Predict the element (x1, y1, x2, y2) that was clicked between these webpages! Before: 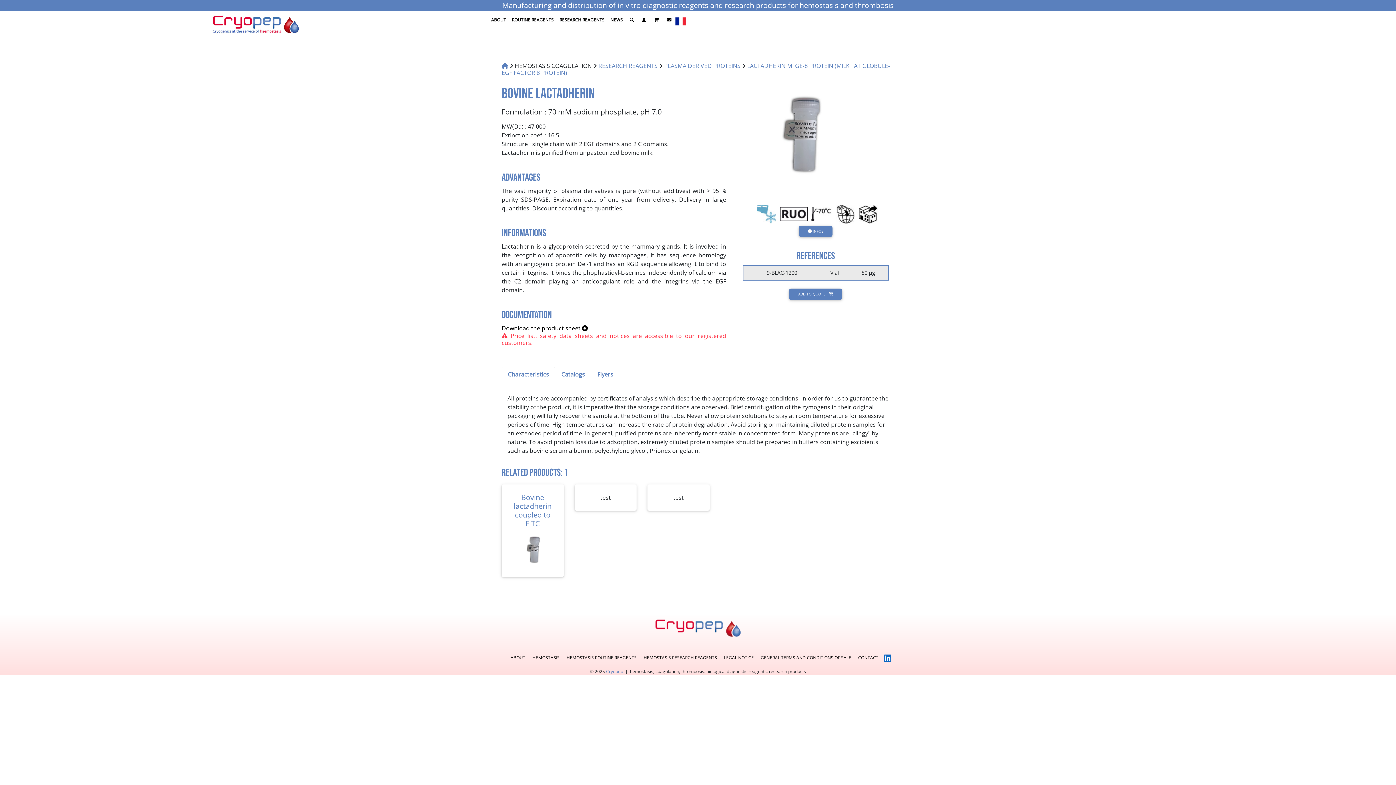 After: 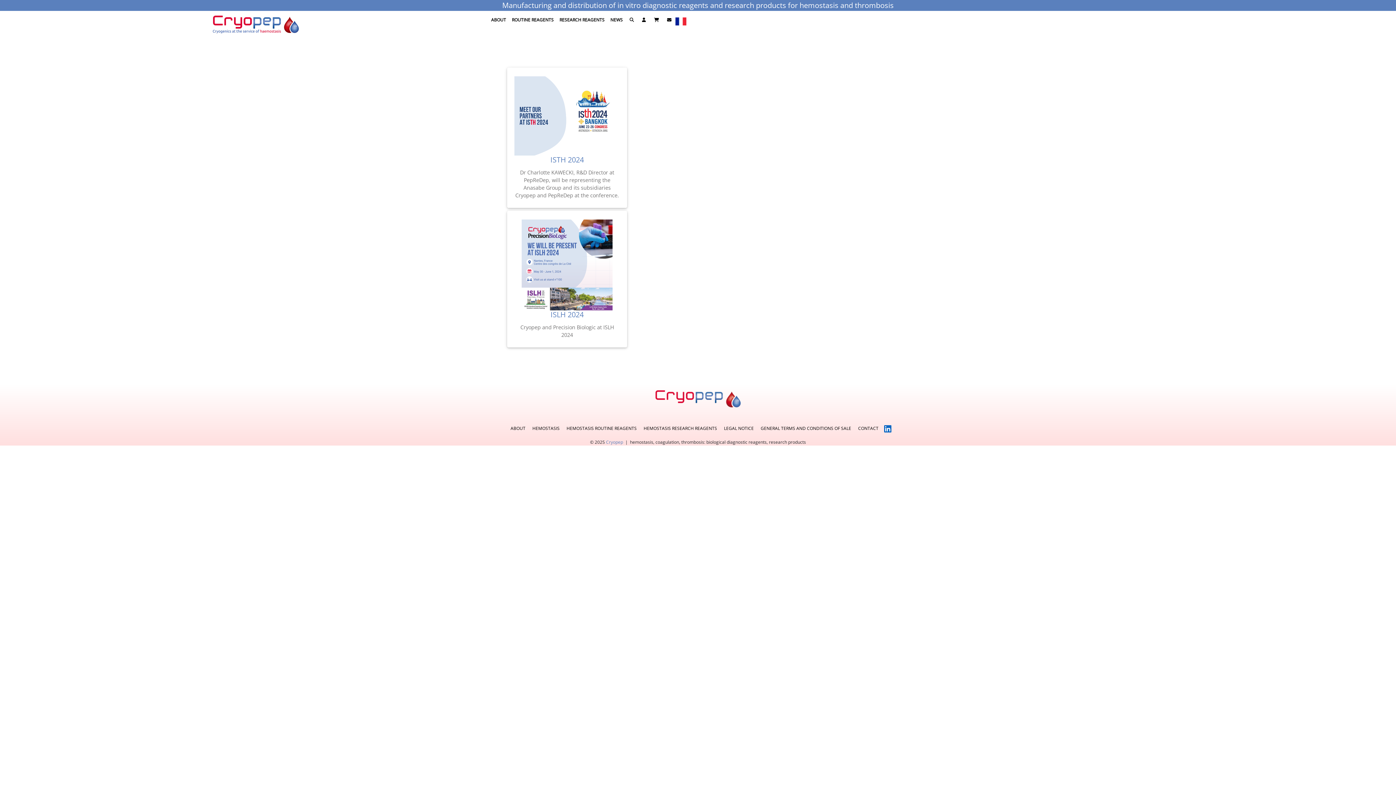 Action: label: NEWS bbox: (607, 13, 625, 26)